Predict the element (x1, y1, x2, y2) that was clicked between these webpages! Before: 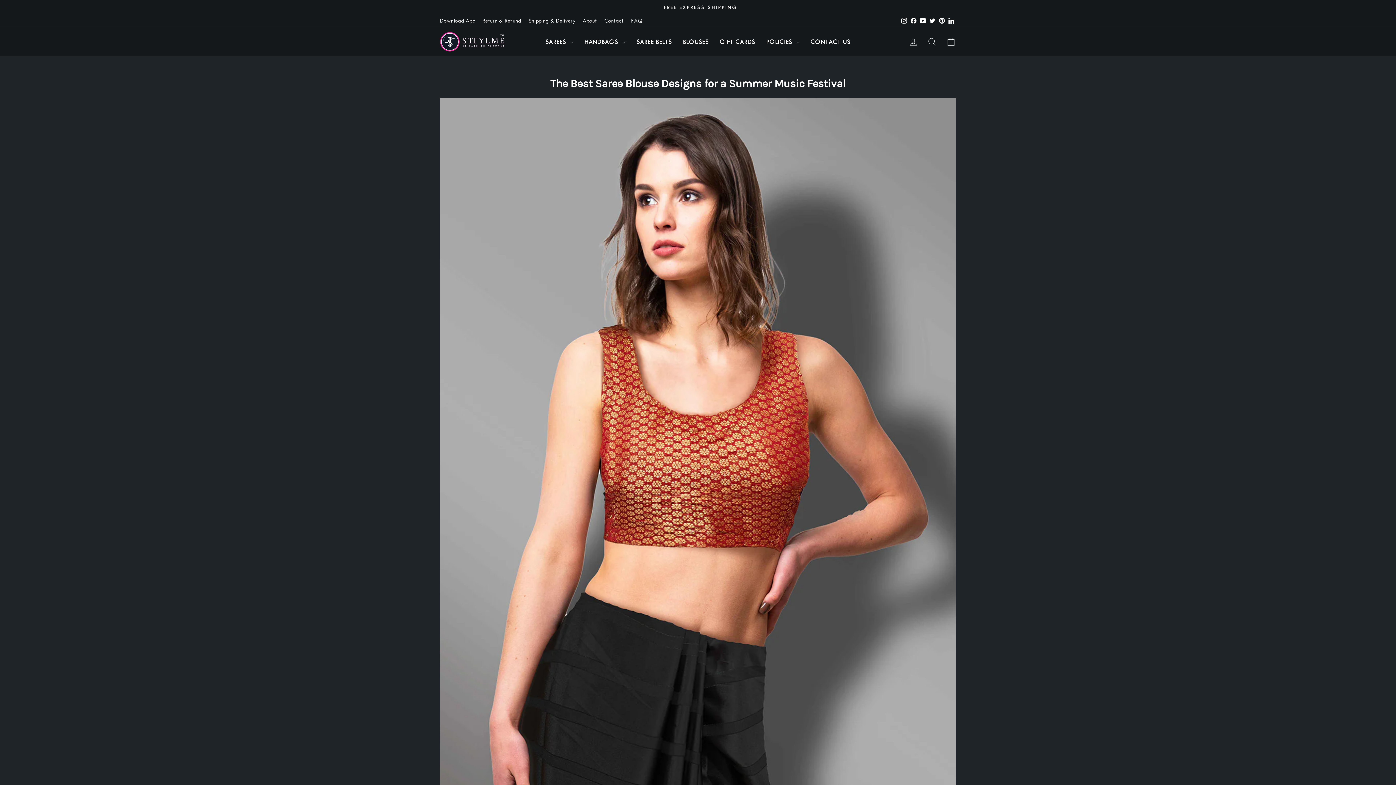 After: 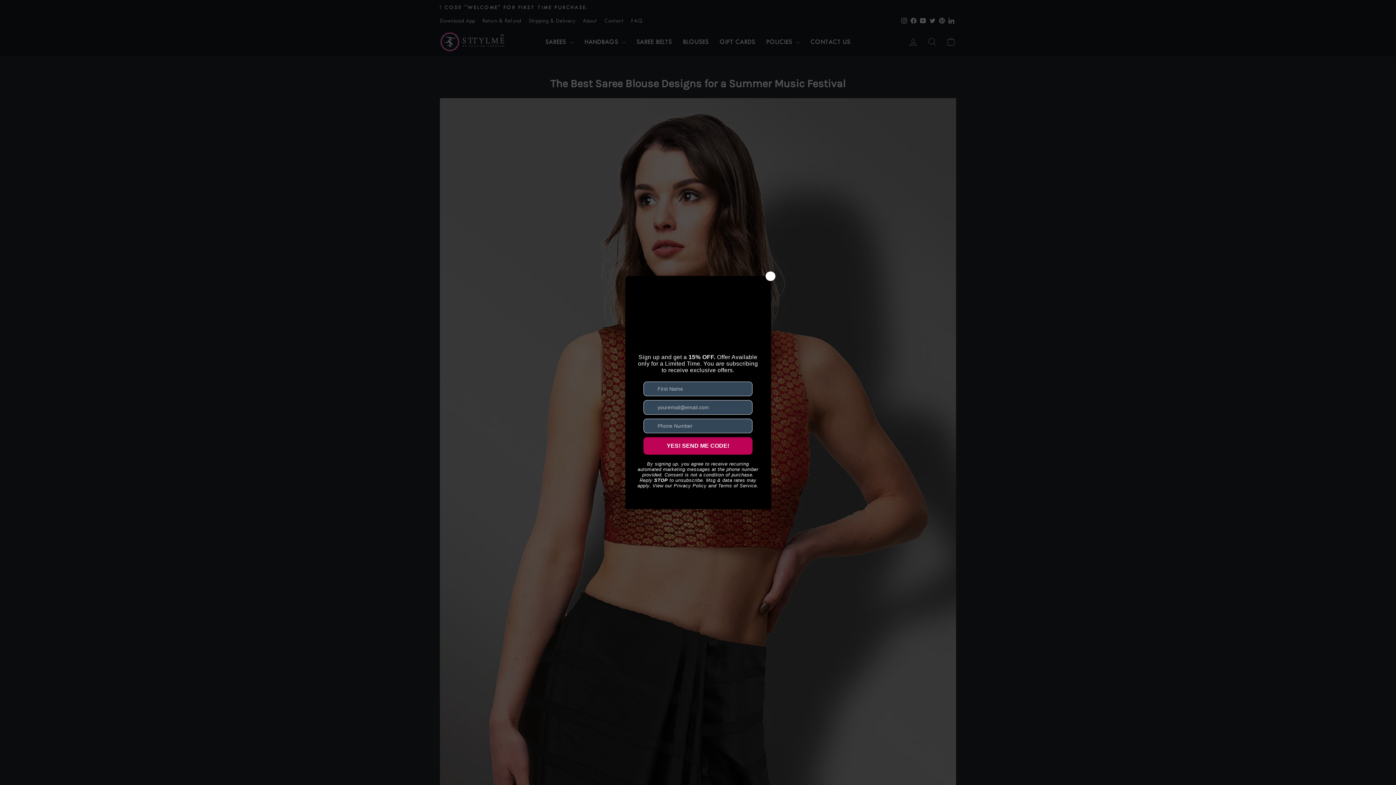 Action: bbox: (928, 15, 937, 26) label: Twitter